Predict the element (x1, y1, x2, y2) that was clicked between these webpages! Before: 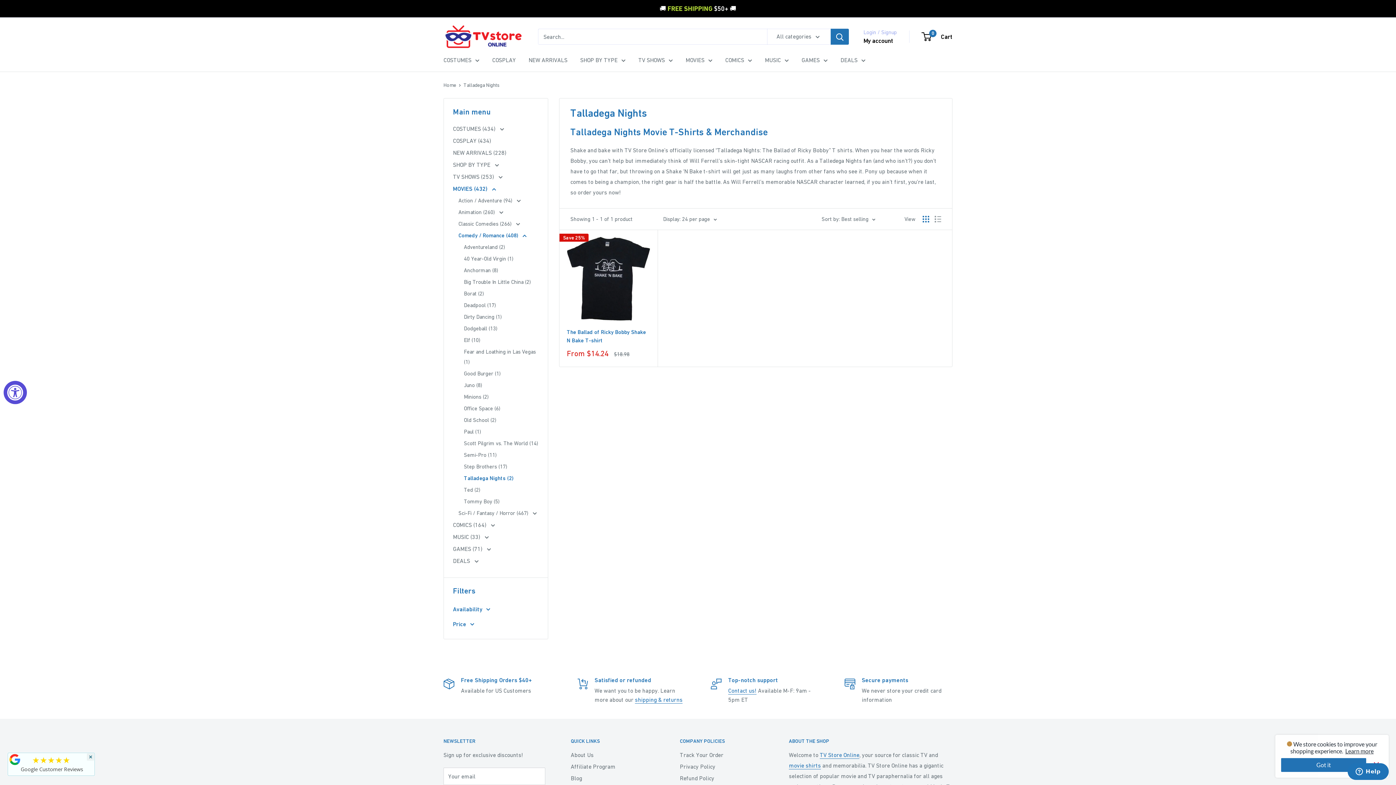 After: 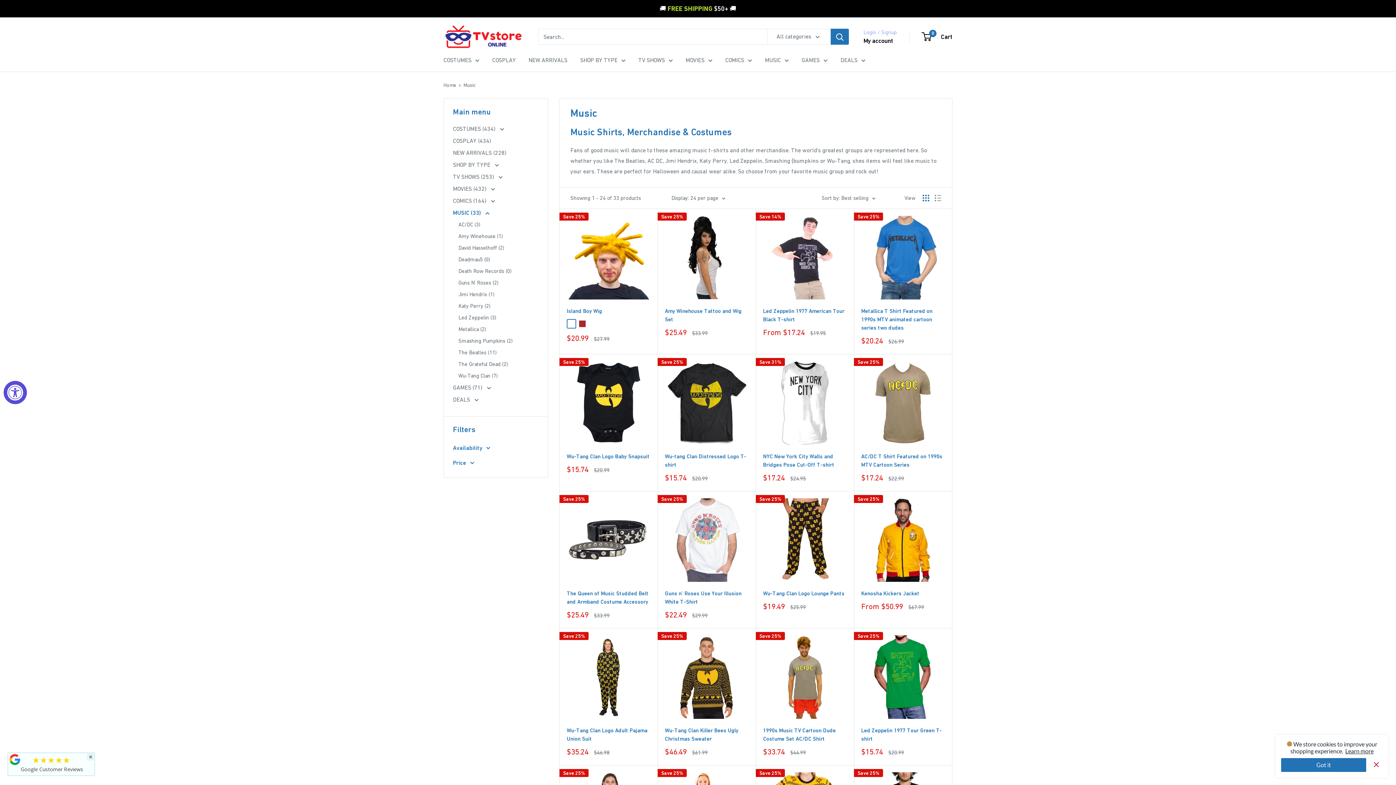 Action: bbox: (765, 54, 789, 65) label: MUSIC